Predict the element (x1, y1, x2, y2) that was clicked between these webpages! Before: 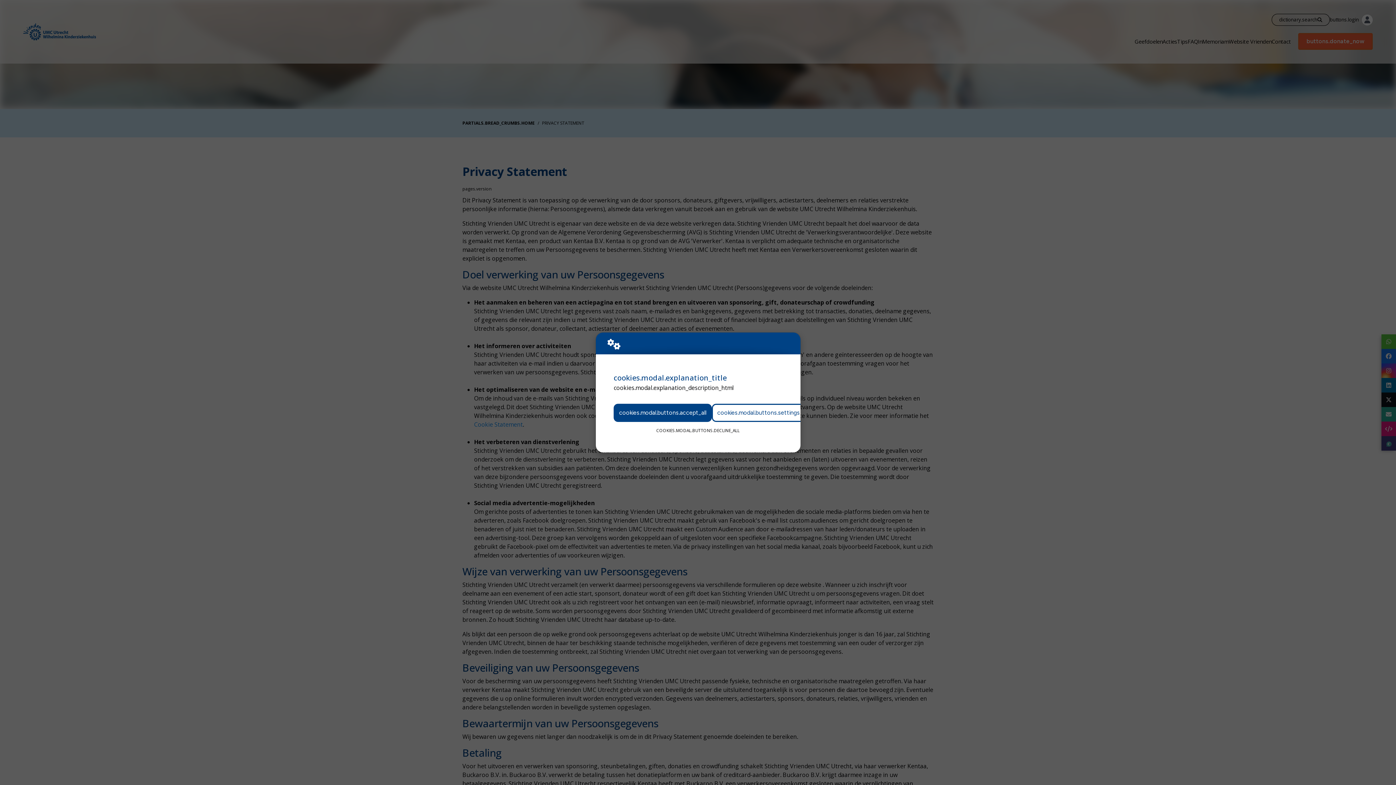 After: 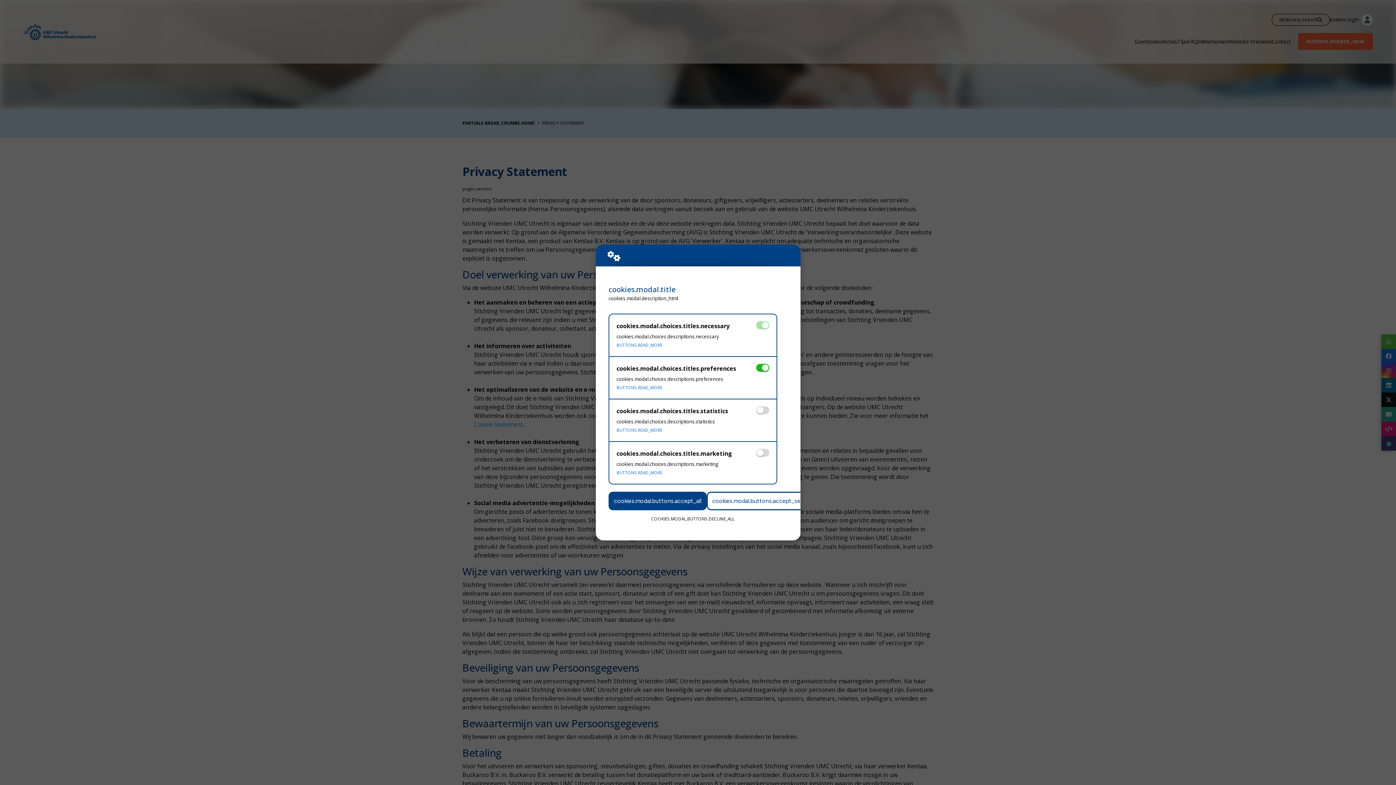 Action: label: cookies.modal.buttons.settings bbox: (712, 403, 805, 422)